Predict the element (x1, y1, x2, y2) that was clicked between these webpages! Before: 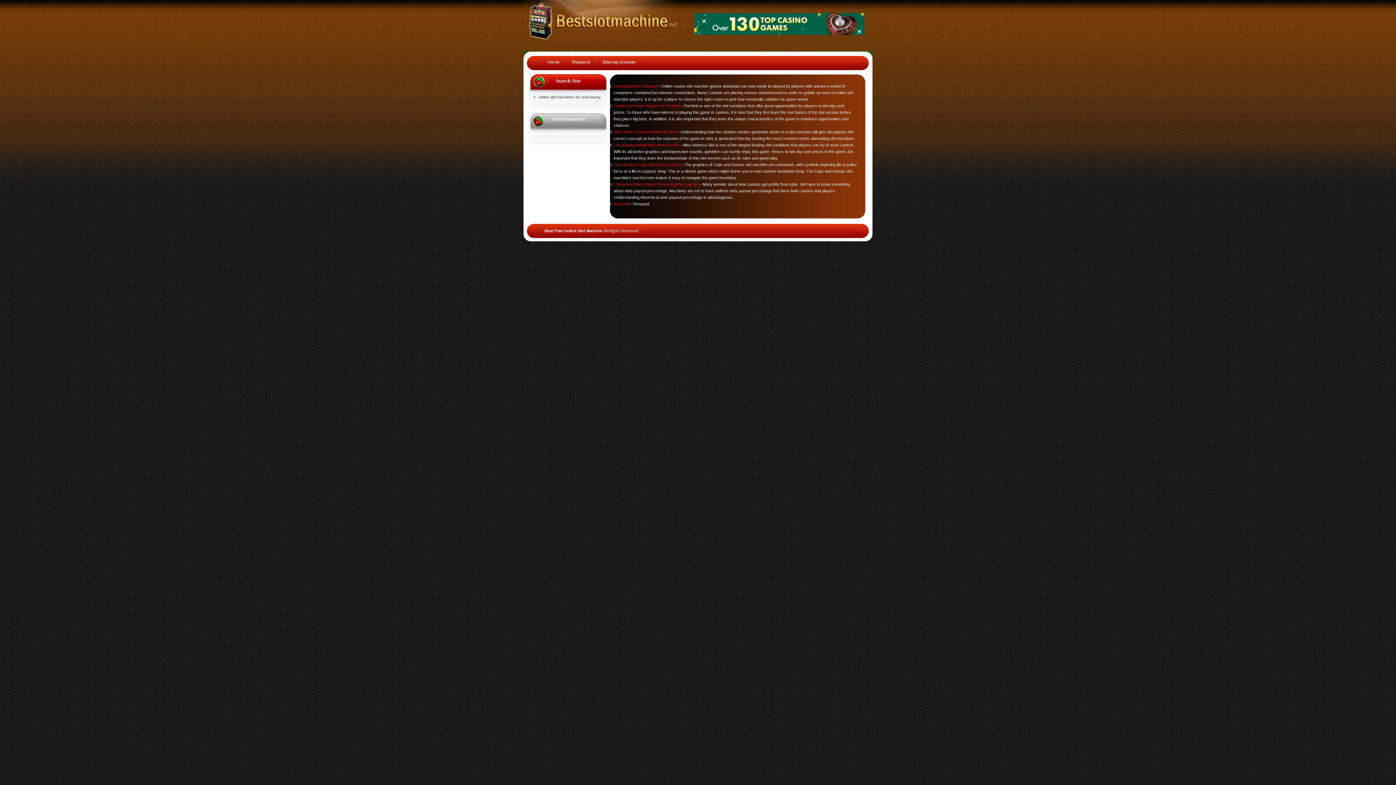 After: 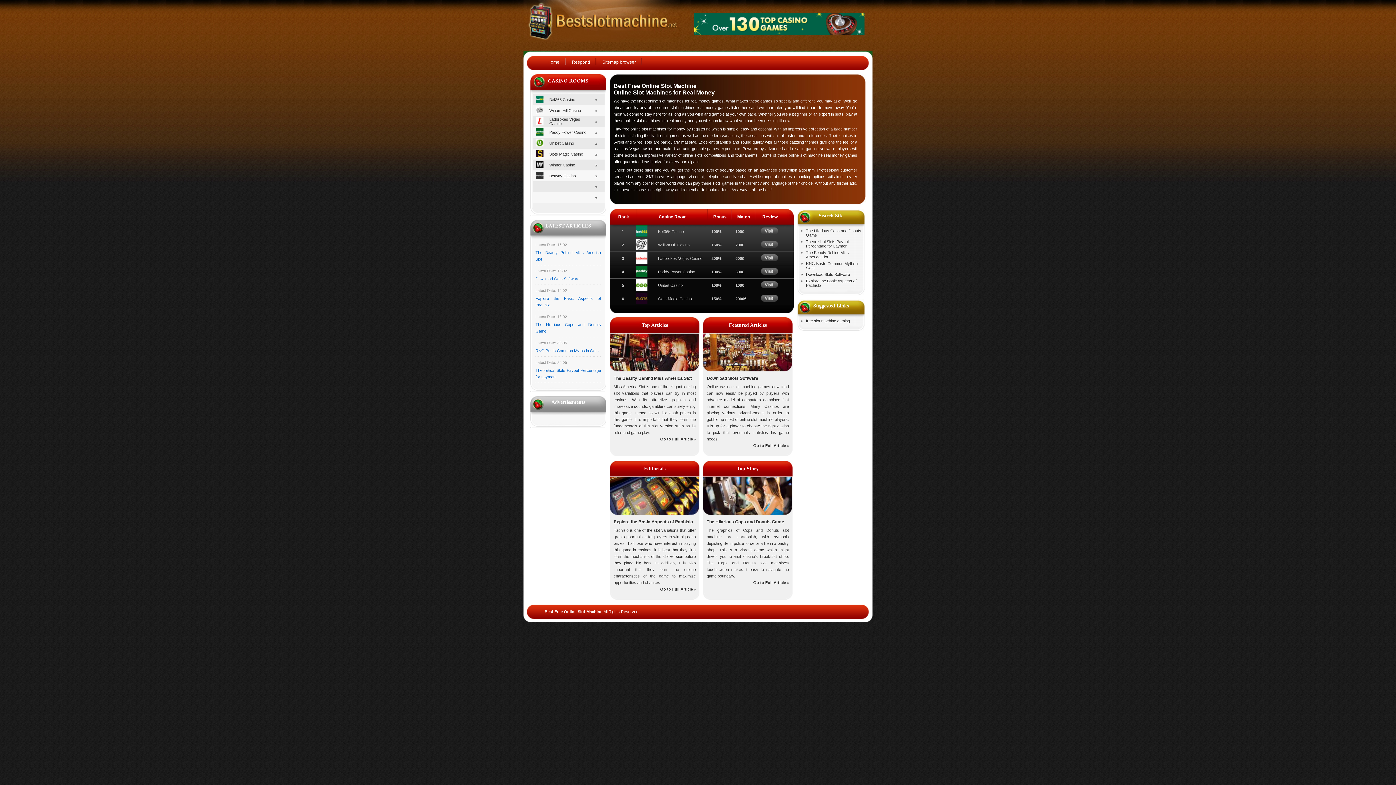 Action: bbox: (530, 94, 606, 100) label: online slot machines for real money